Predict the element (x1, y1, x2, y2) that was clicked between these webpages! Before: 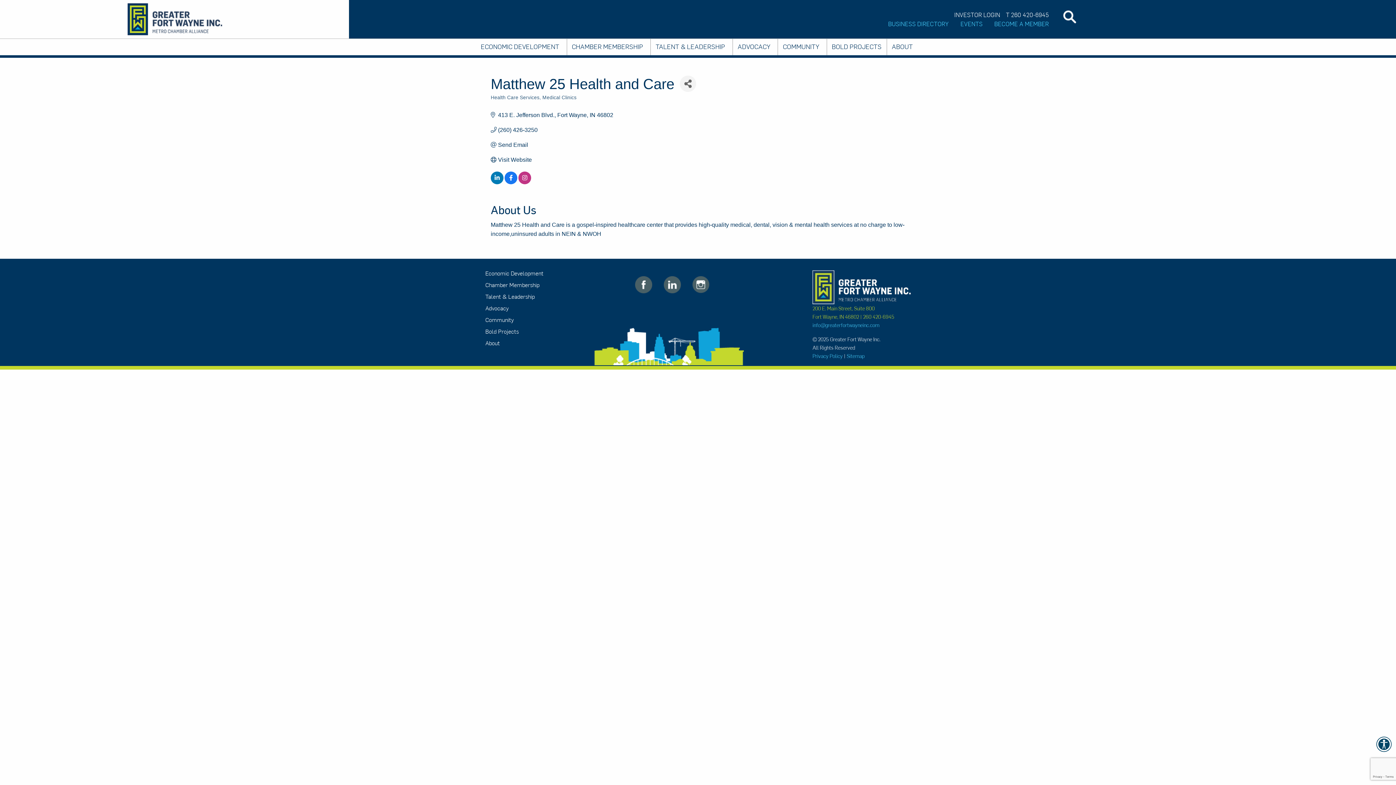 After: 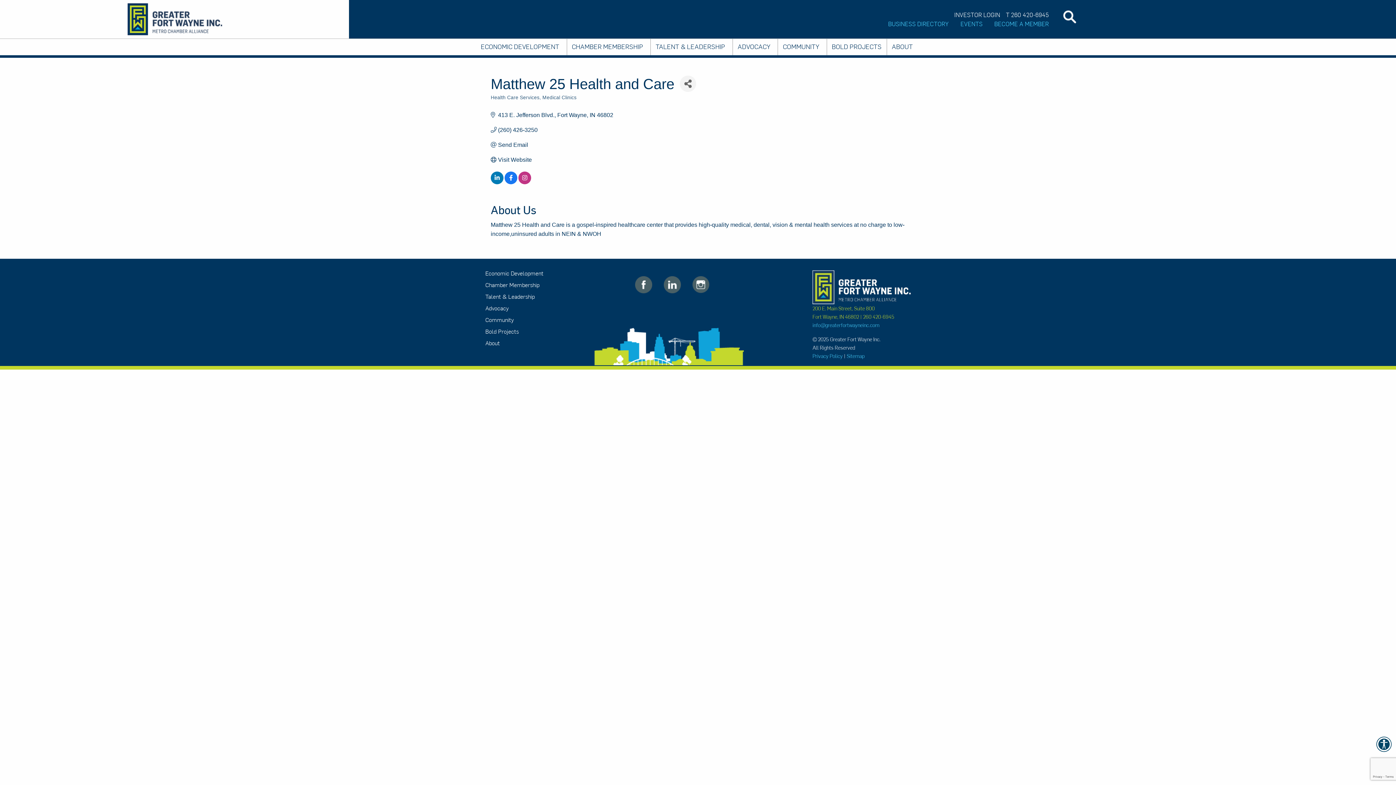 Action: bbox: (498, 126, 537, 133) label: (260) 426-3250